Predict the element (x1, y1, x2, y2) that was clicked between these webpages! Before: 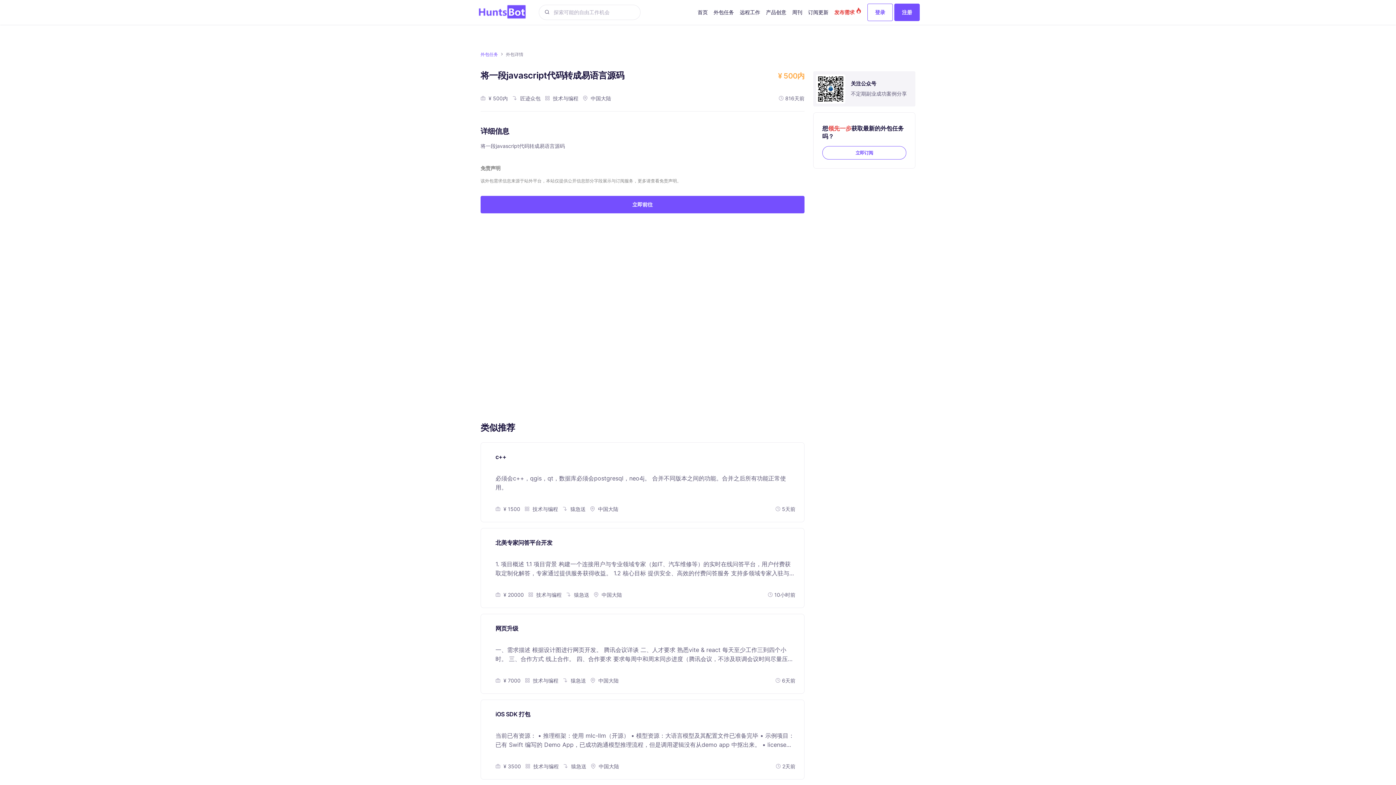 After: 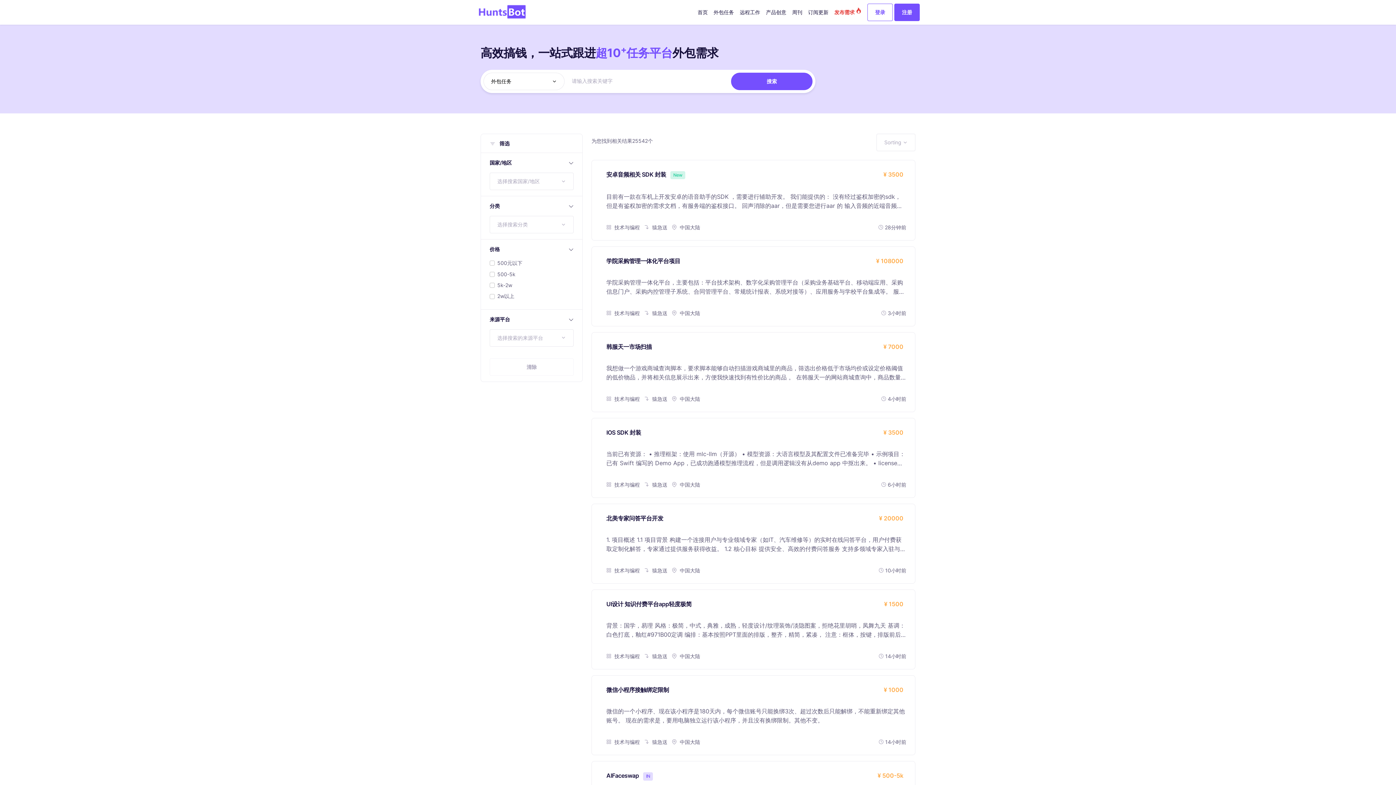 Action: label: 外包任务 bbox: (710, 6, 737, 18)